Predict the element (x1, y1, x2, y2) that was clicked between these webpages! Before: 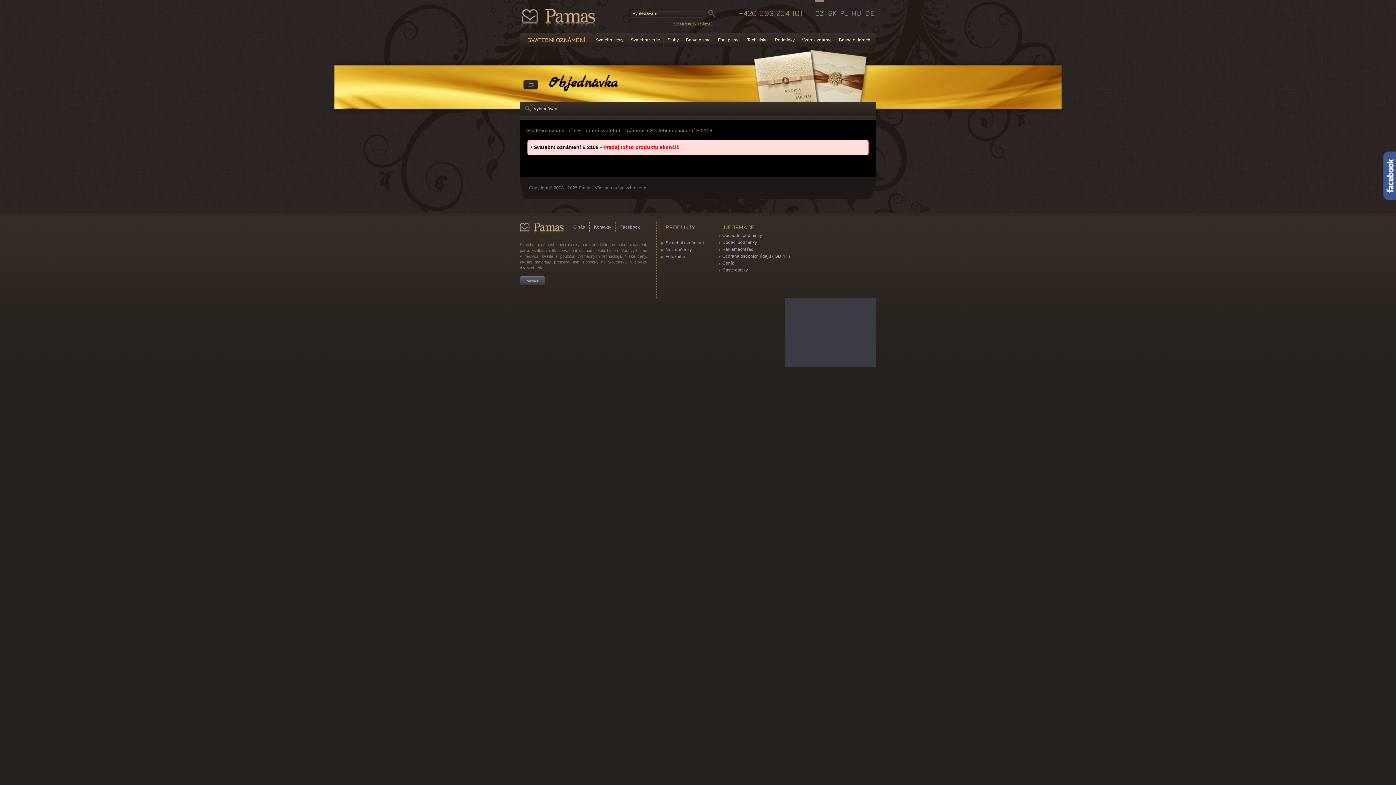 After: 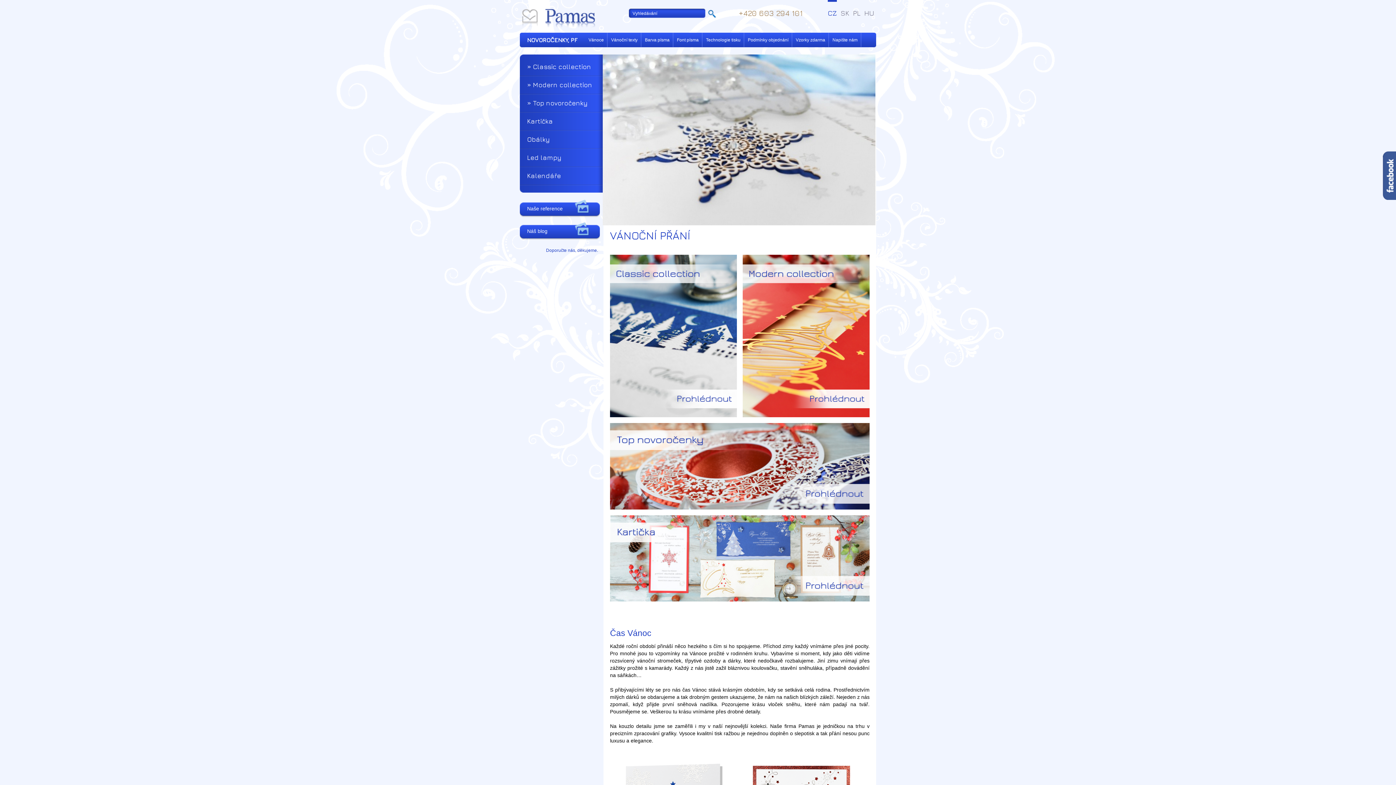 Action: bbox: (660, 247, 692, 252) label: Novoročenky